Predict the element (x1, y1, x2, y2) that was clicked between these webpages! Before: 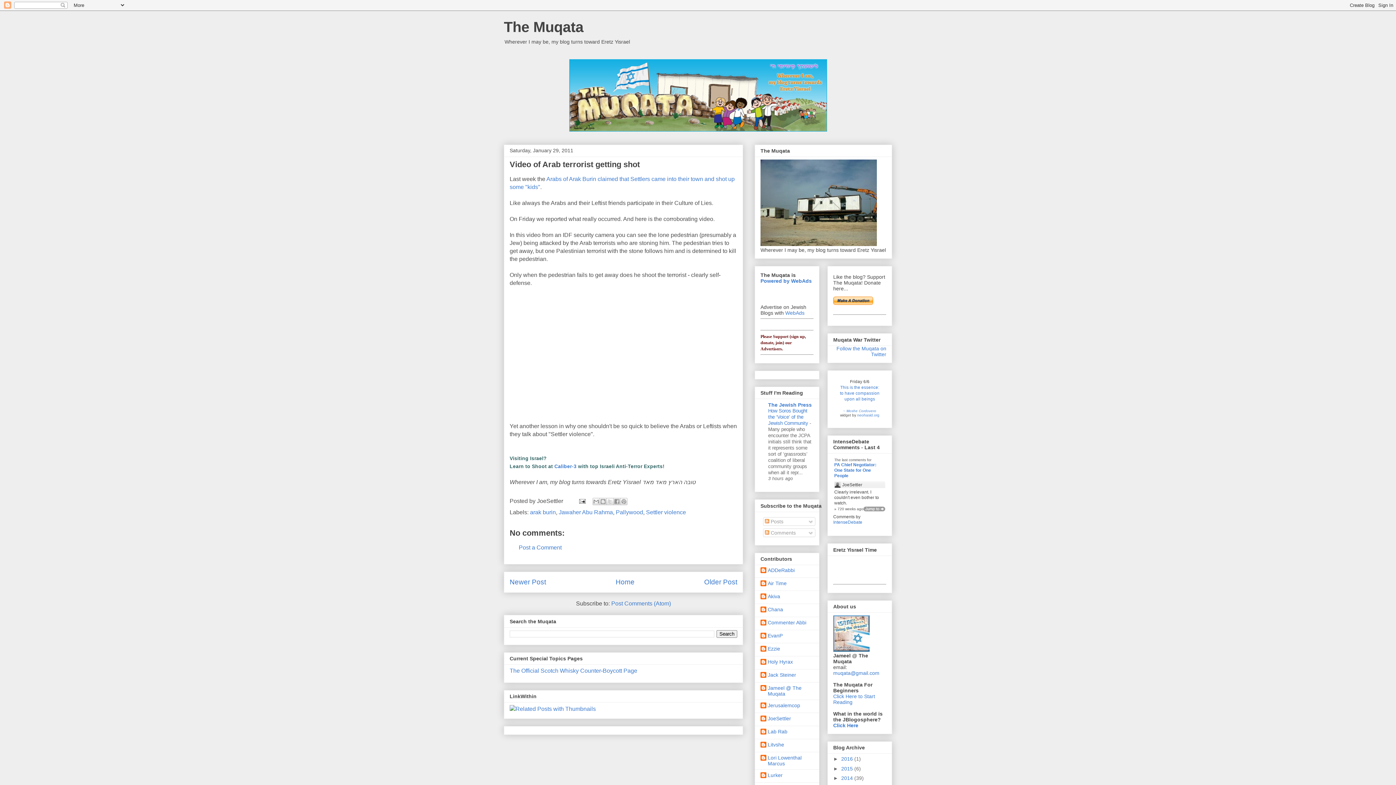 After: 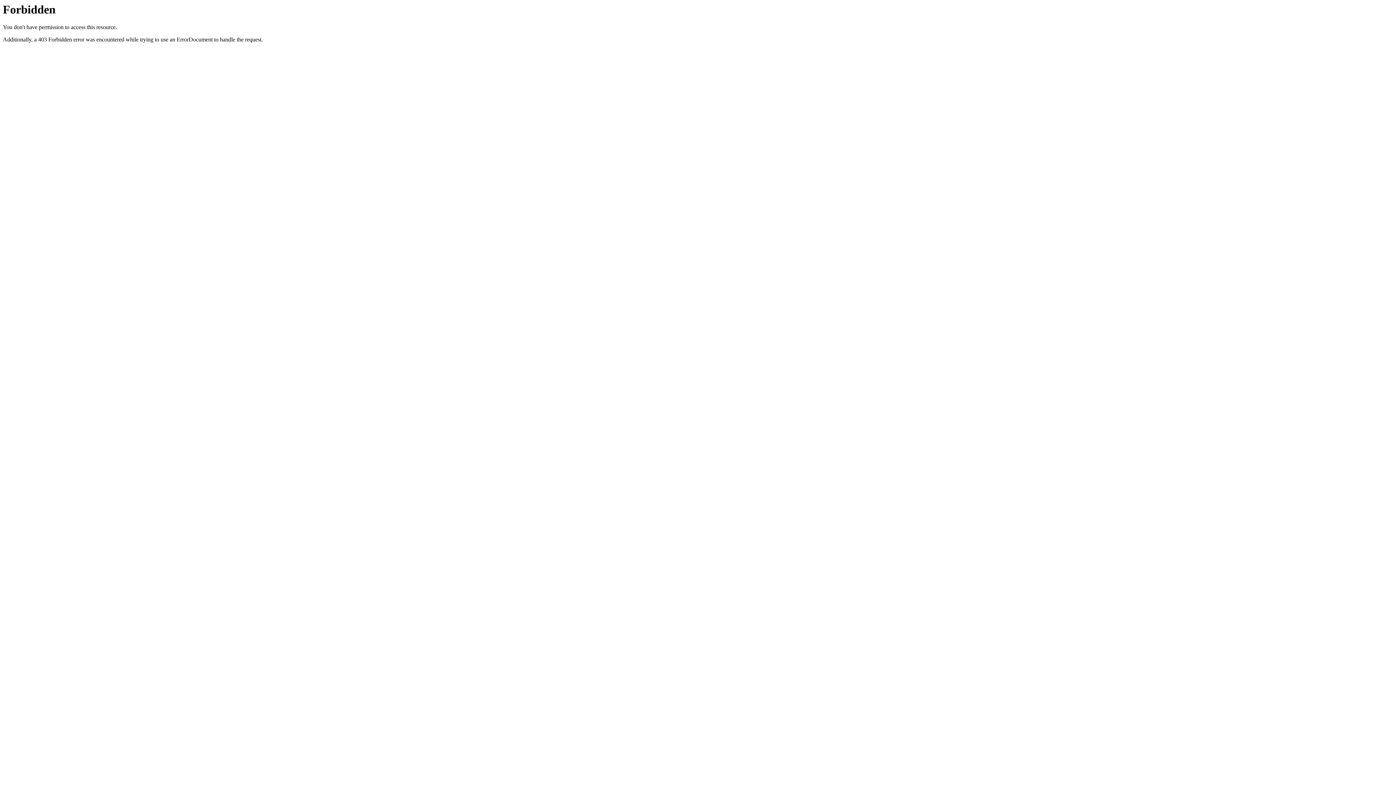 Action: bbox: (509, 706, 596, 712)